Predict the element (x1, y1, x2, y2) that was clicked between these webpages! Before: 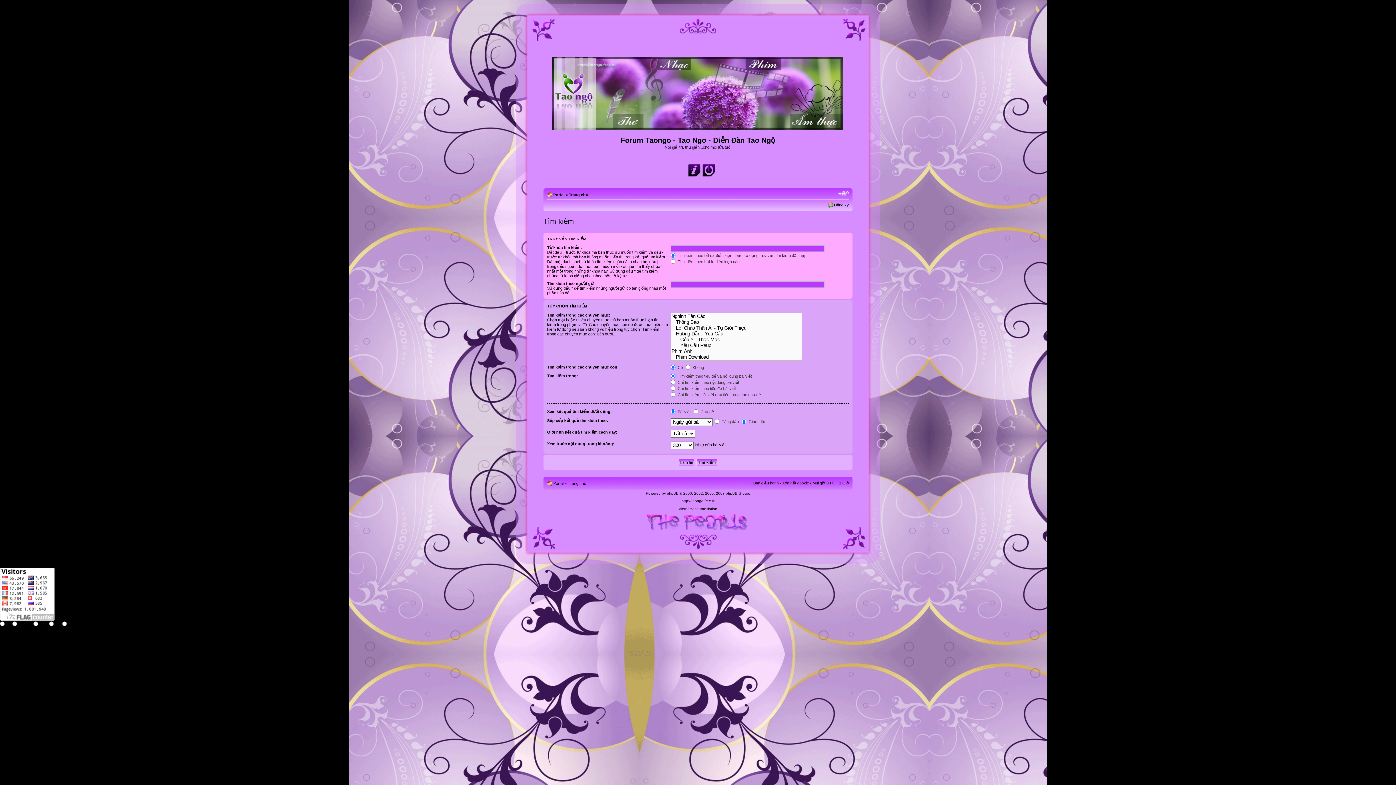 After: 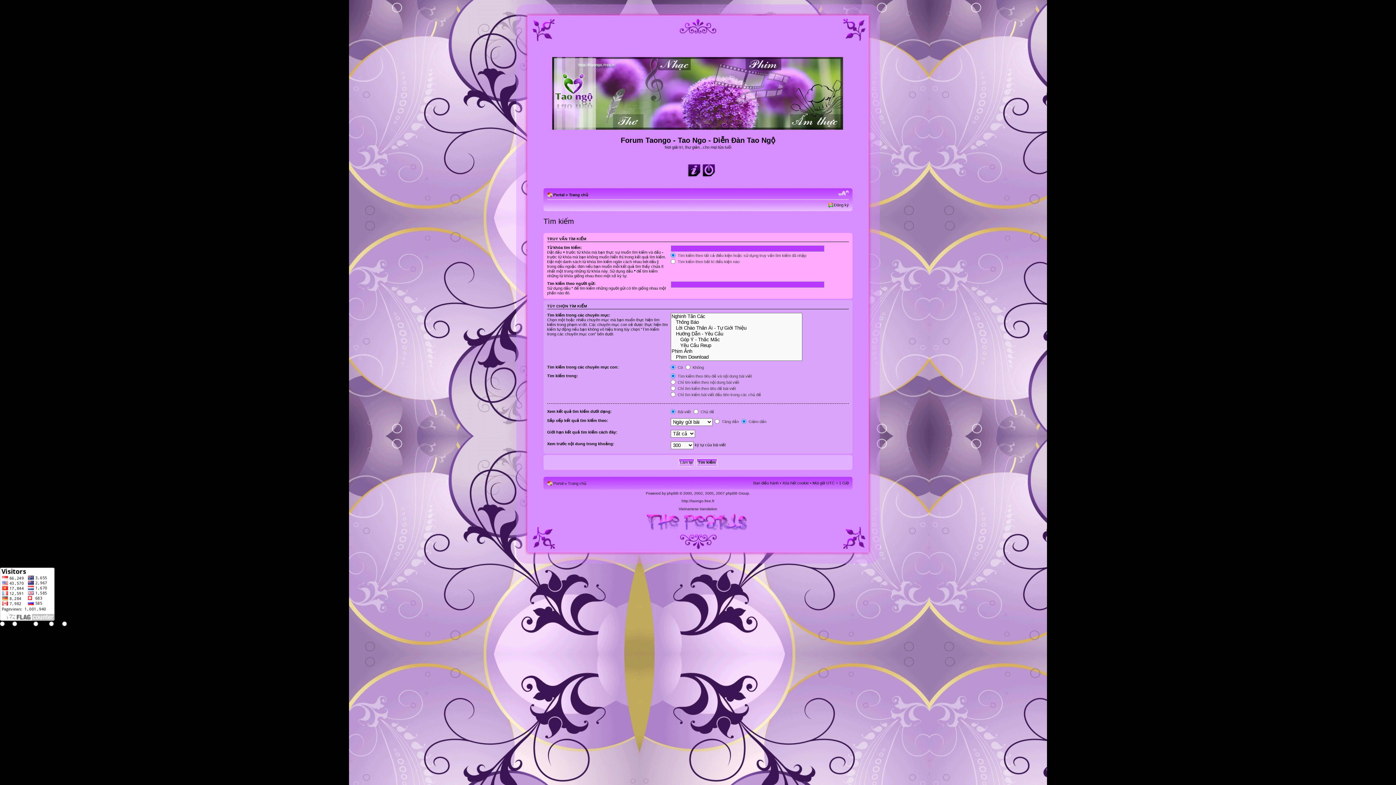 Action: bbox: (838, 190, 849, 196) label: Chỉnh kích thước phông chữ